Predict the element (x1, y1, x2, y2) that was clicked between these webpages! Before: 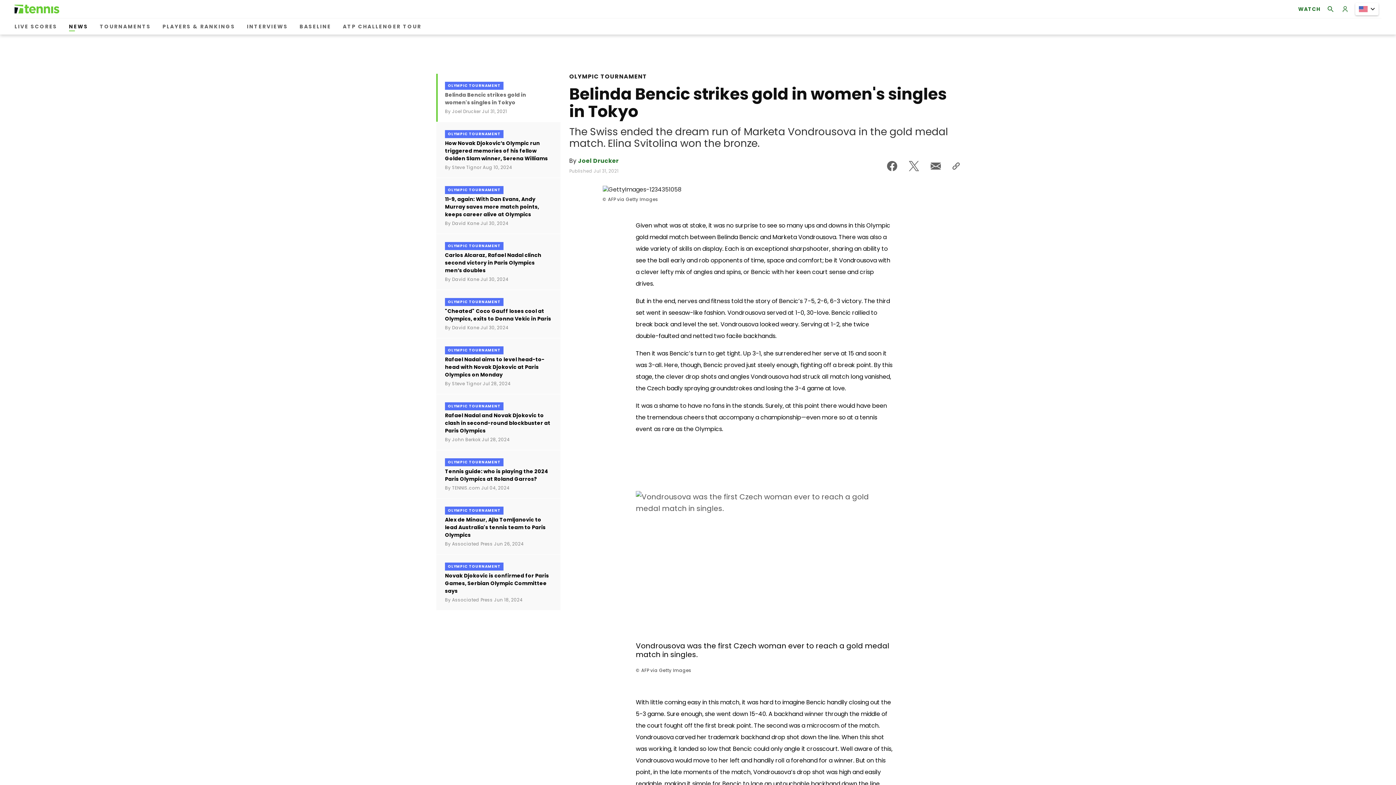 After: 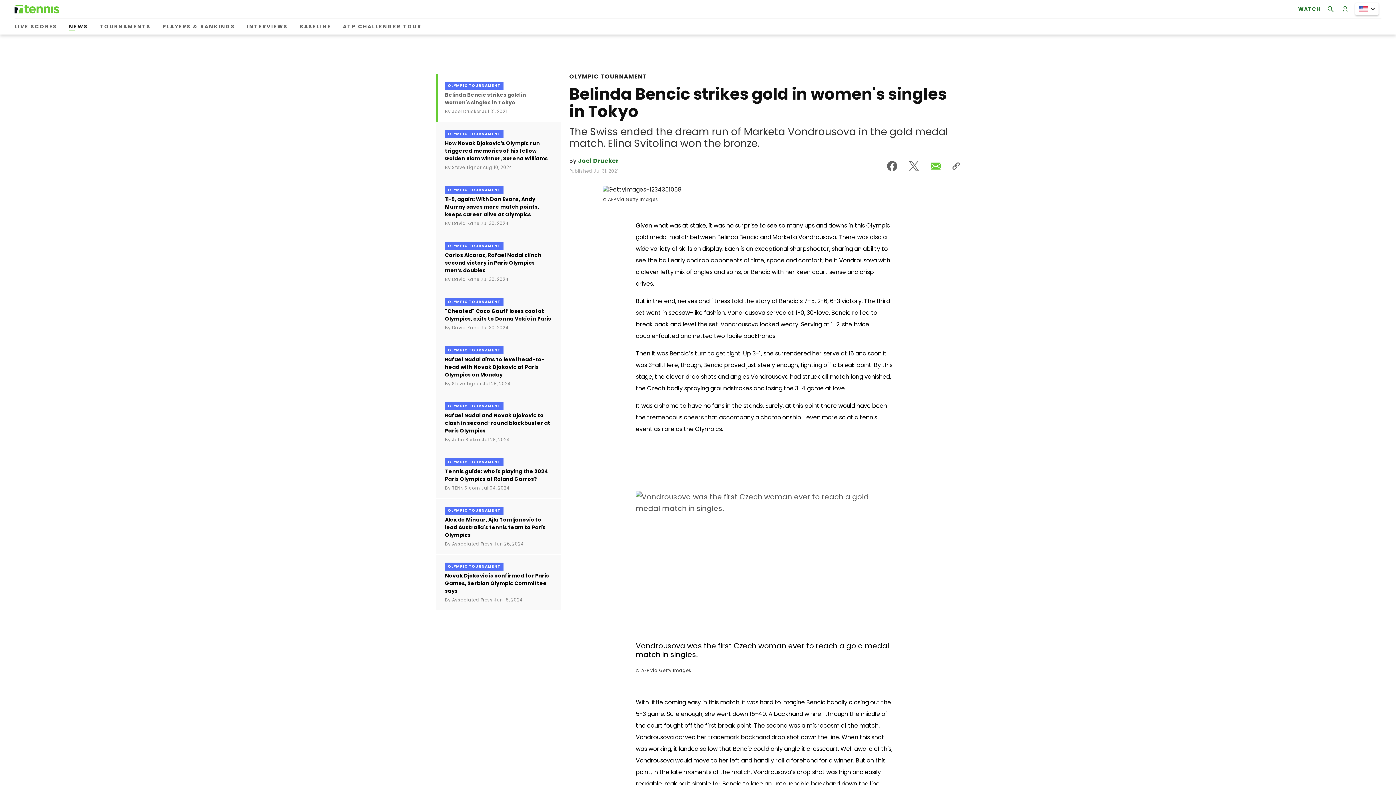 Action: bbox: (928, 158, 944, 174)